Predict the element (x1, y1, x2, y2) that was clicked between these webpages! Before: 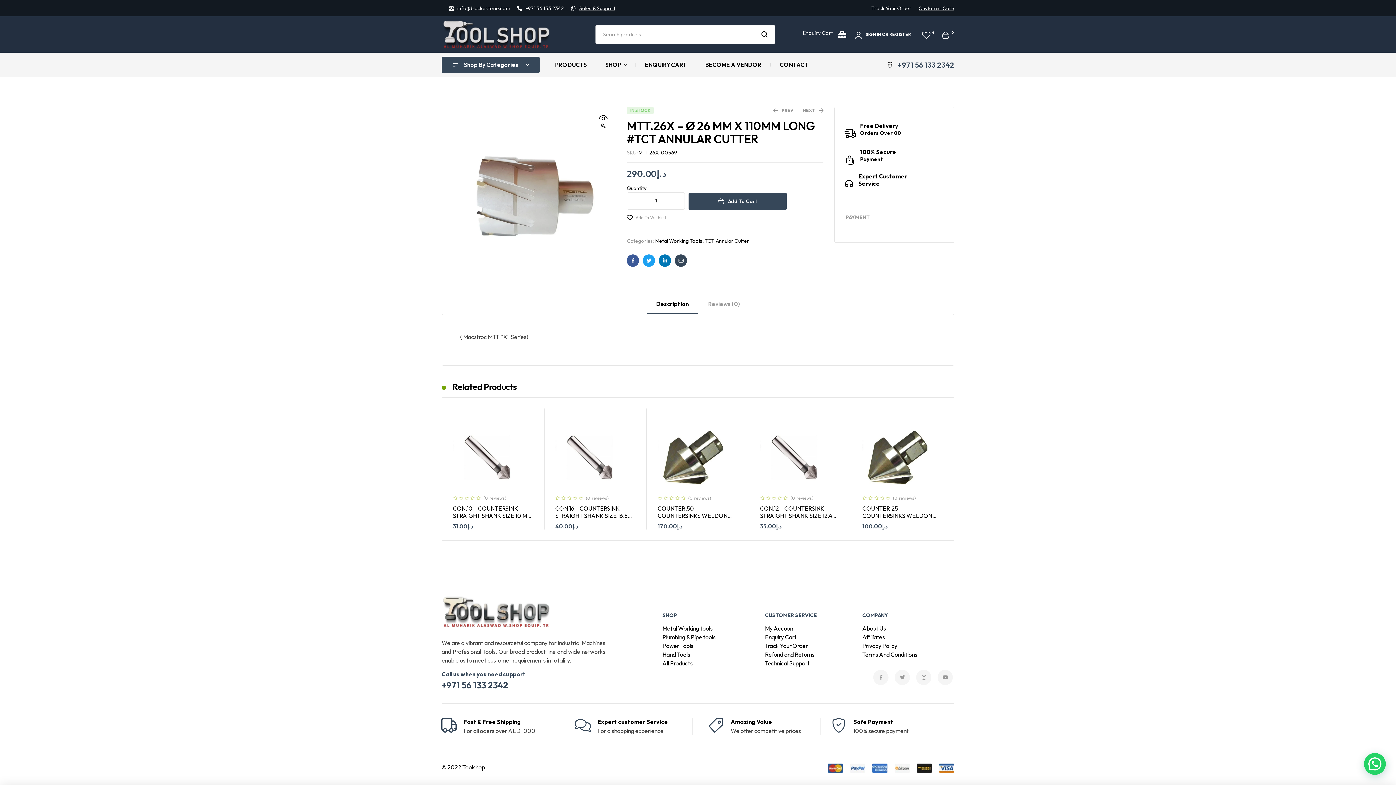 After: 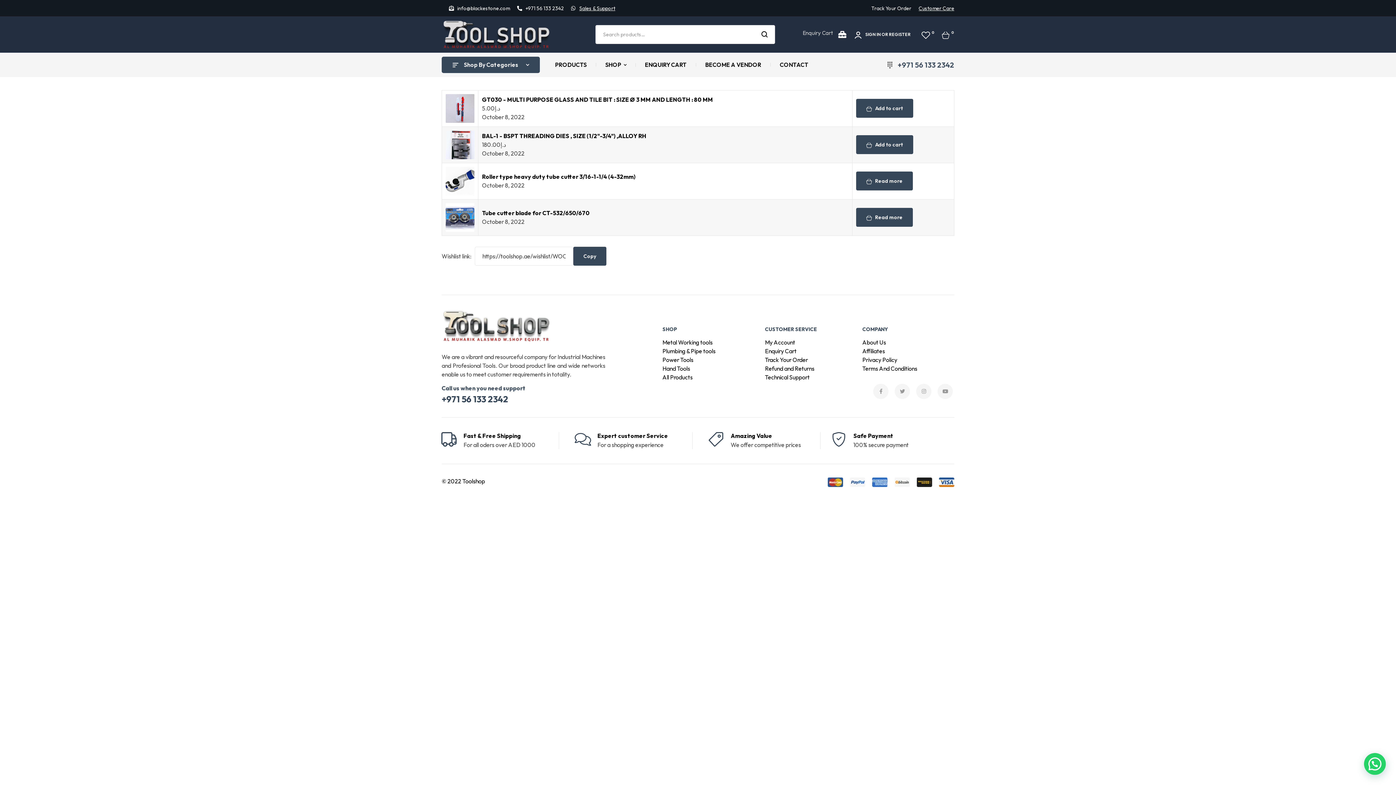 Action: label:  4 bbox: (922, 30, 934, 38)